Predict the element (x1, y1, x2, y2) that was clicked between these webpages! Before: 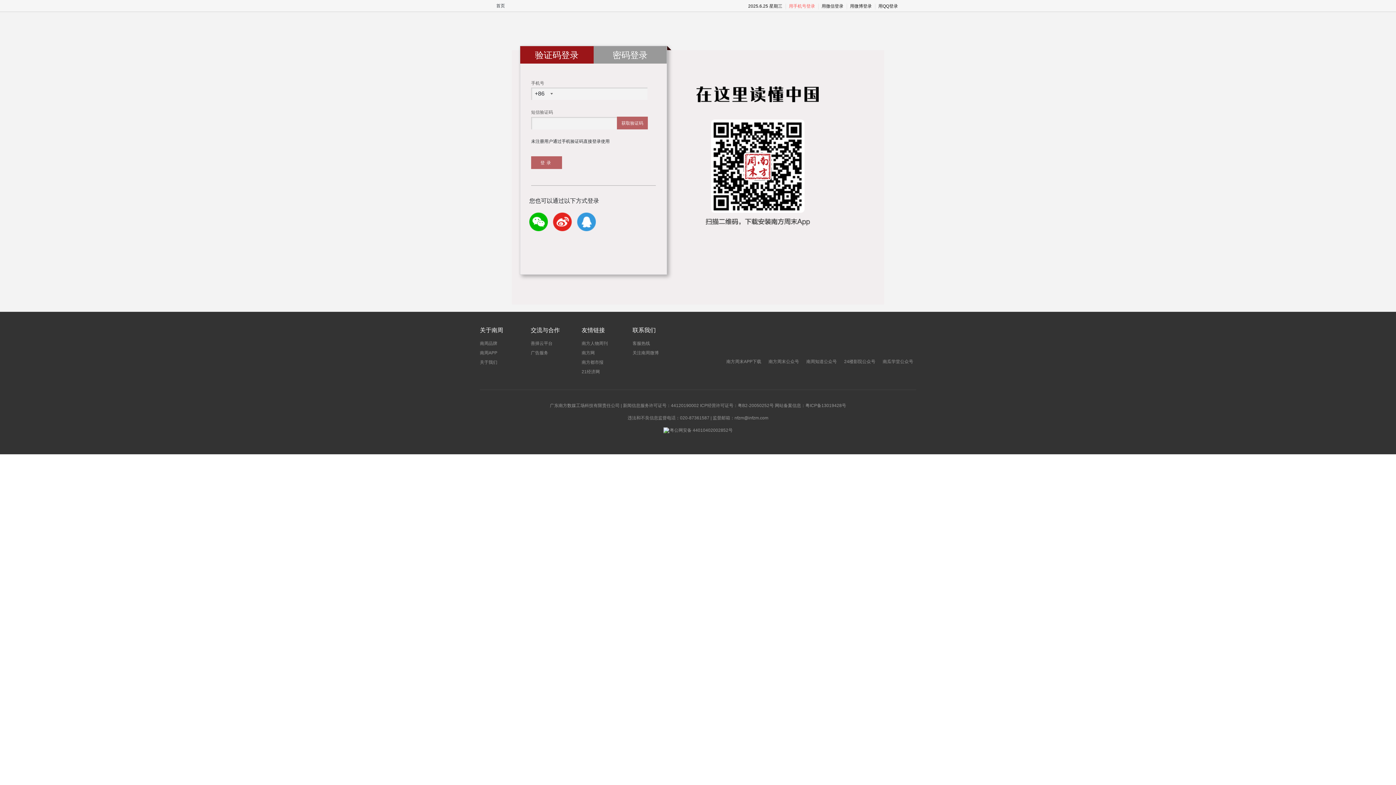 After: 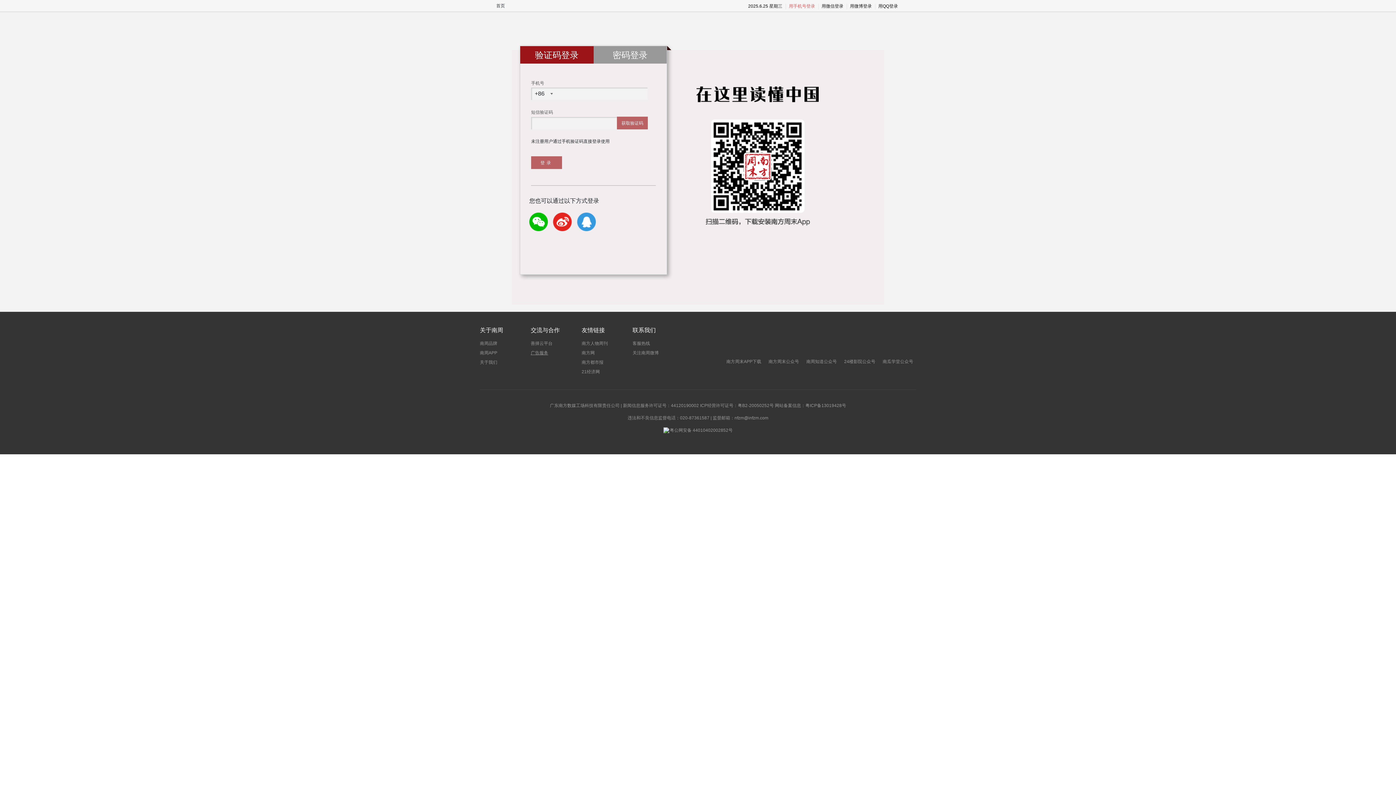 Action: bbox: (530, 350, 548, 355) label: 广告服务